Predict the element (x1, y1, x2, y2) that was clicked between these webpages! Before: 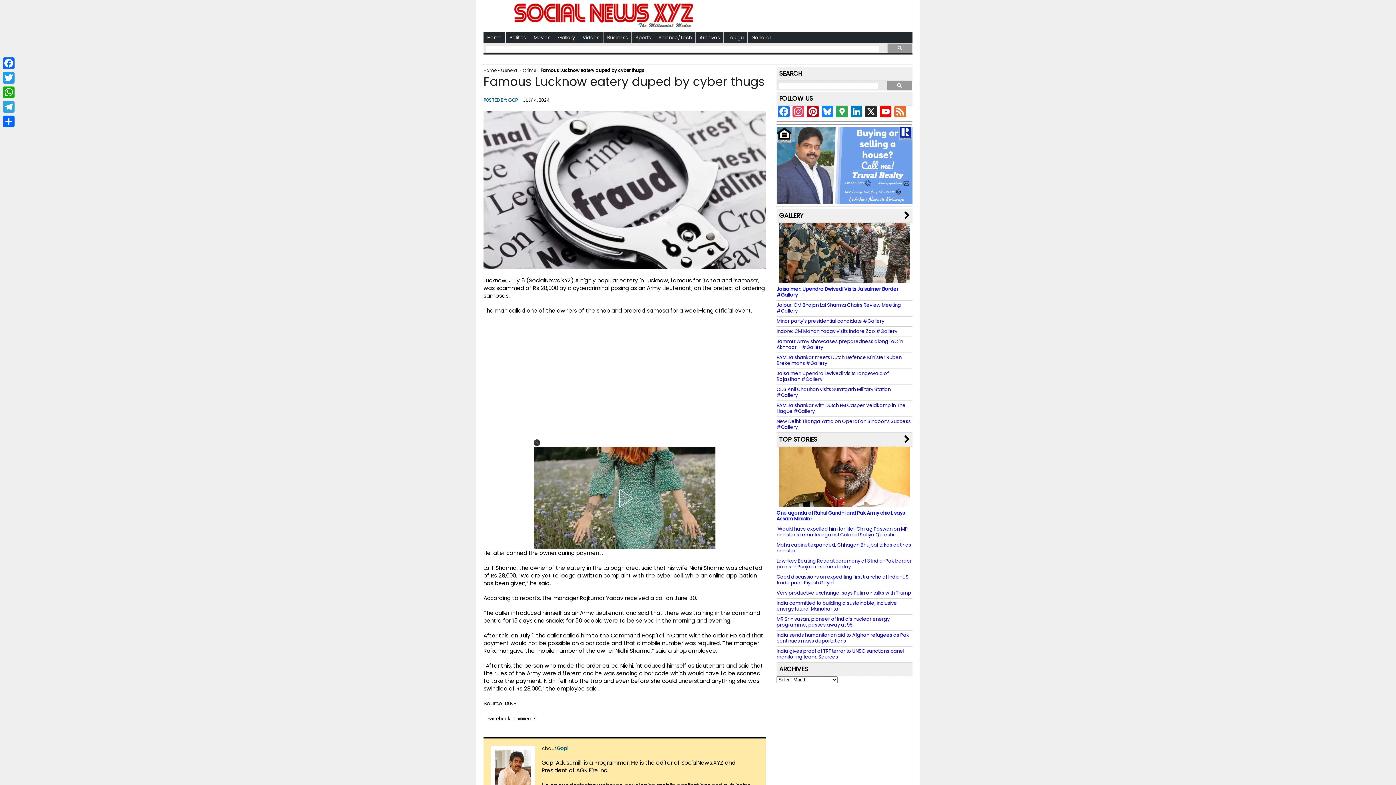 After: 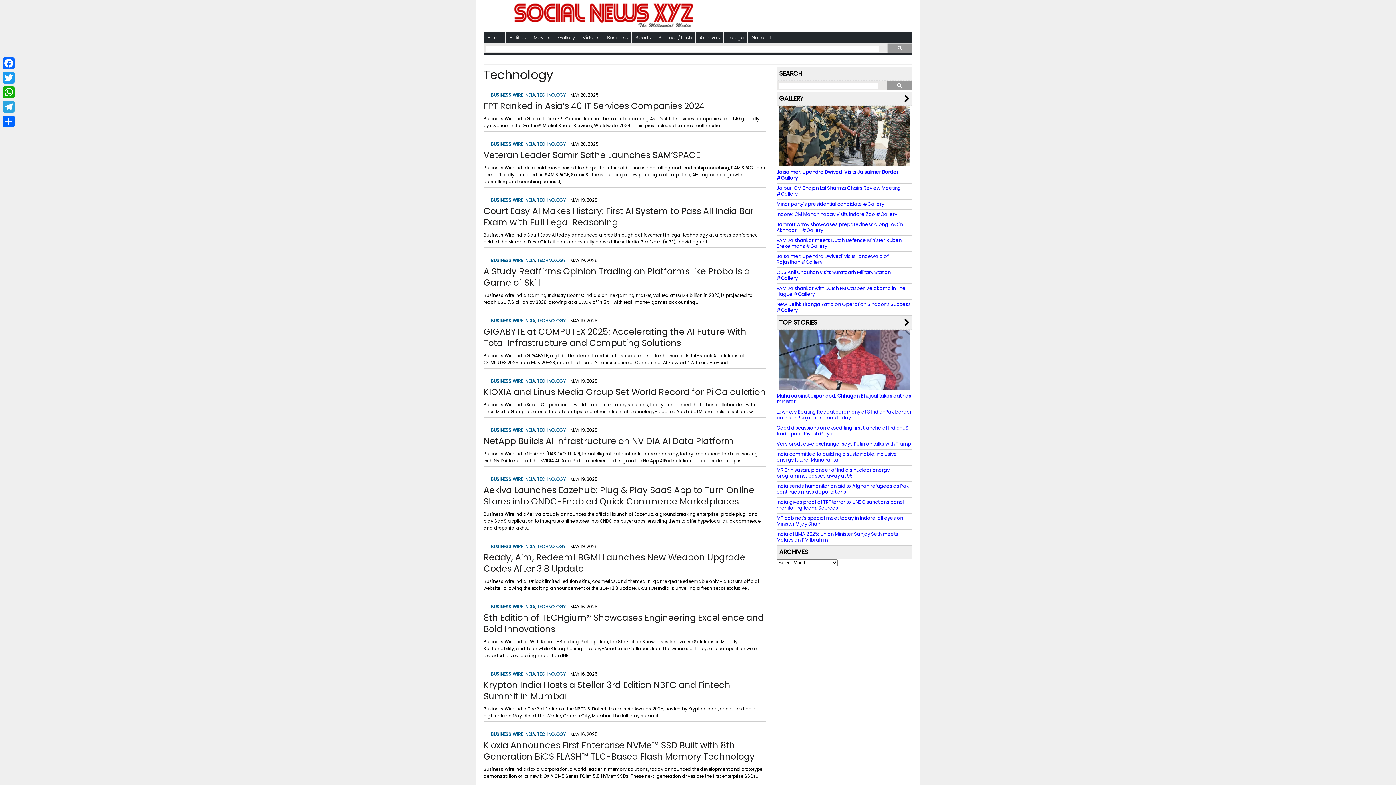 Action: bbox: (655, 32, 695, 43) label: Science/Tech